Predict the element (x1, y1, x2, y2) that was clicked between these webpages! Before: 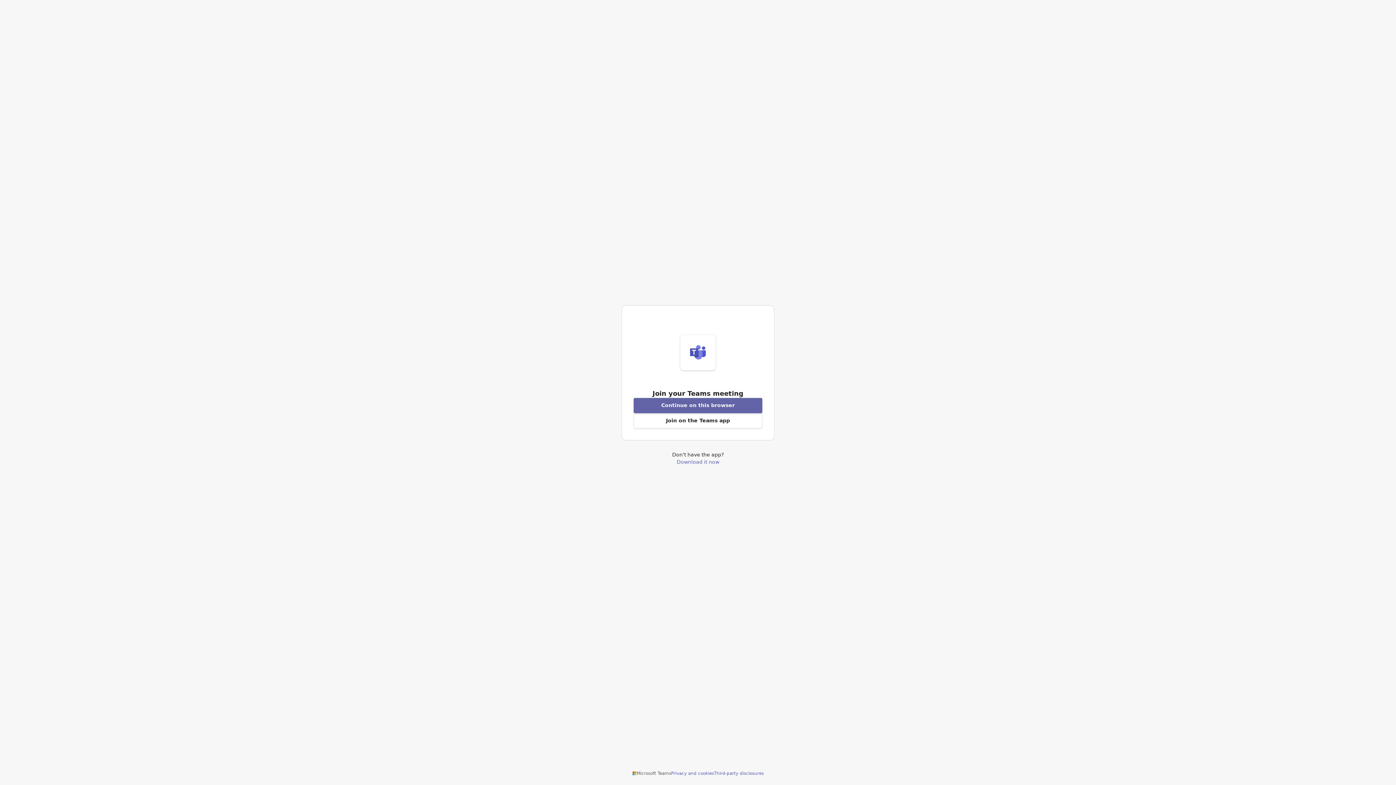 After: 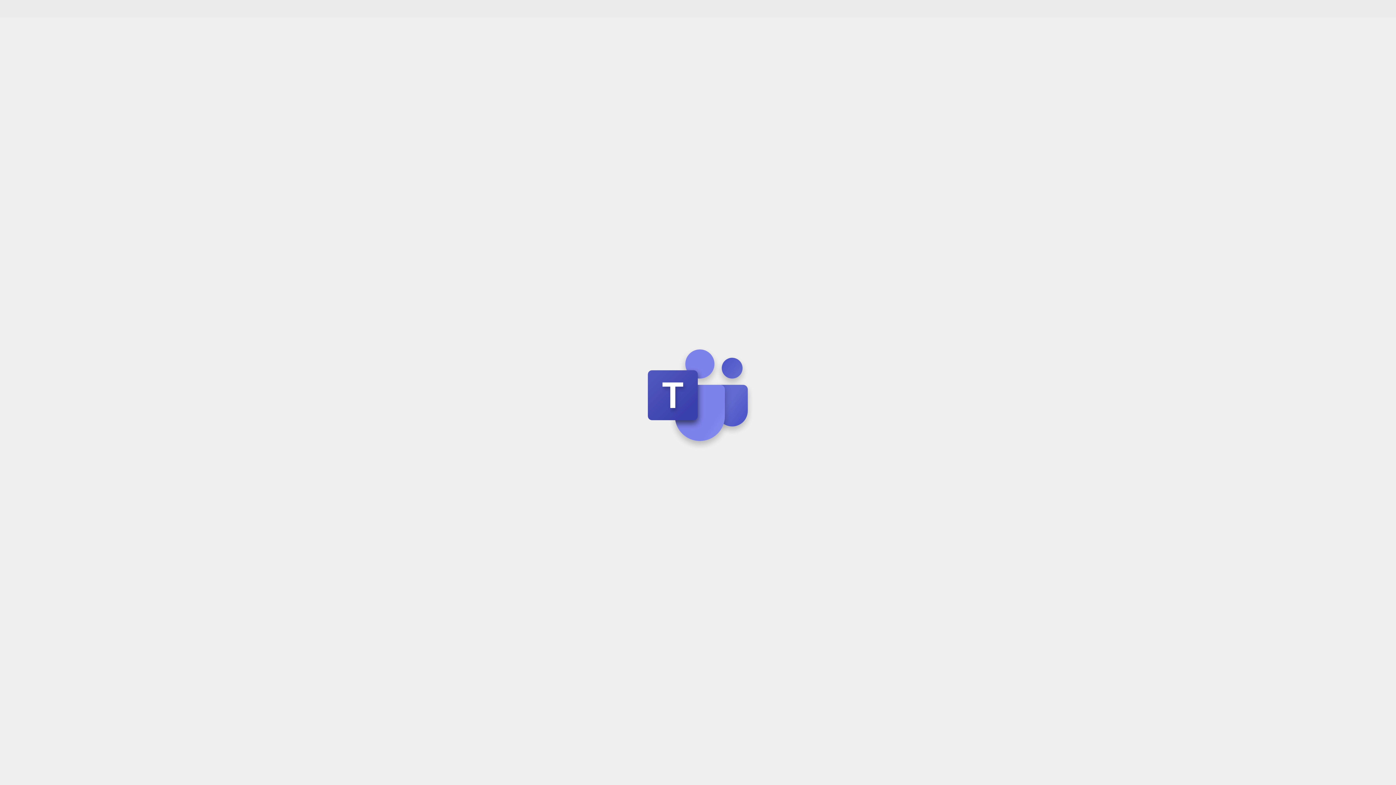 Action: bbox: (633, 398, 762, 413) label: Join meeting from this browser